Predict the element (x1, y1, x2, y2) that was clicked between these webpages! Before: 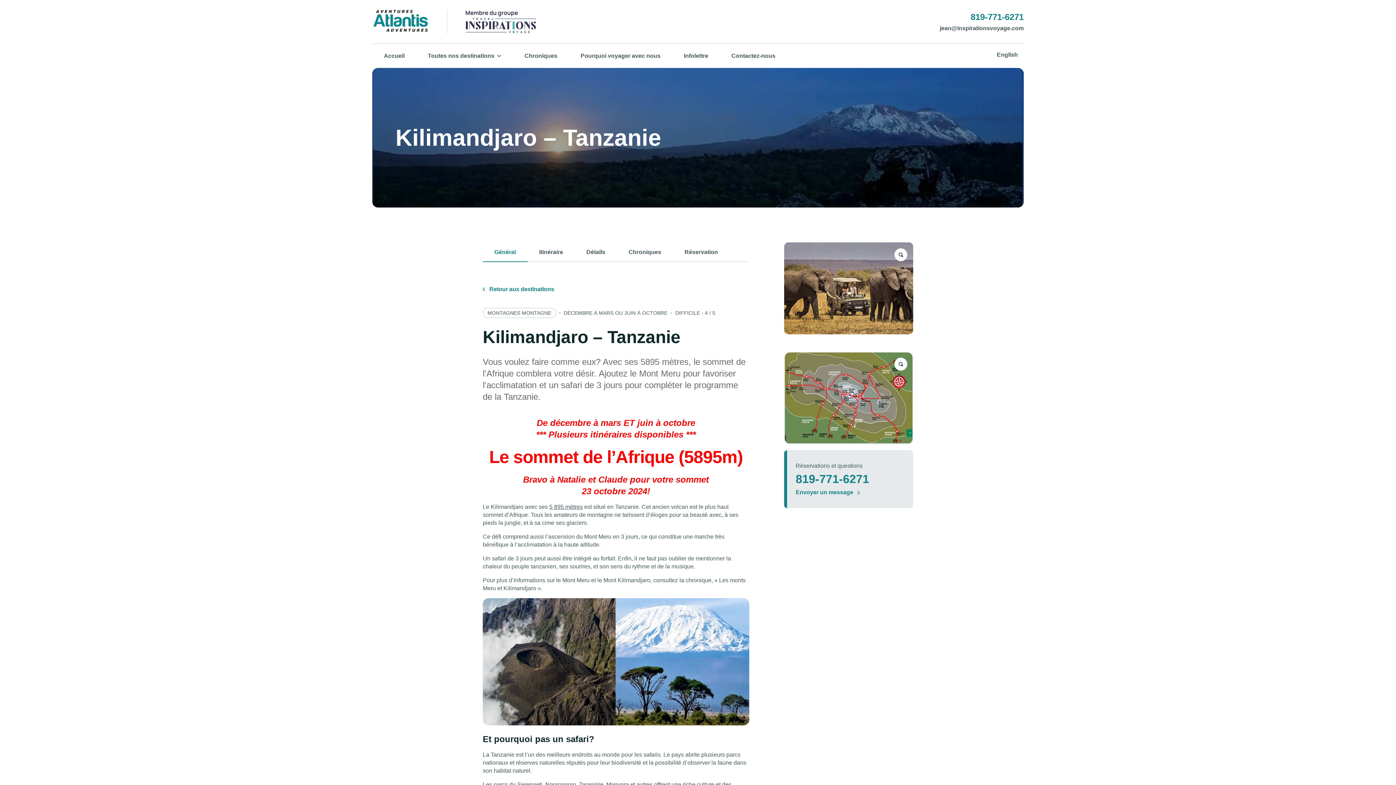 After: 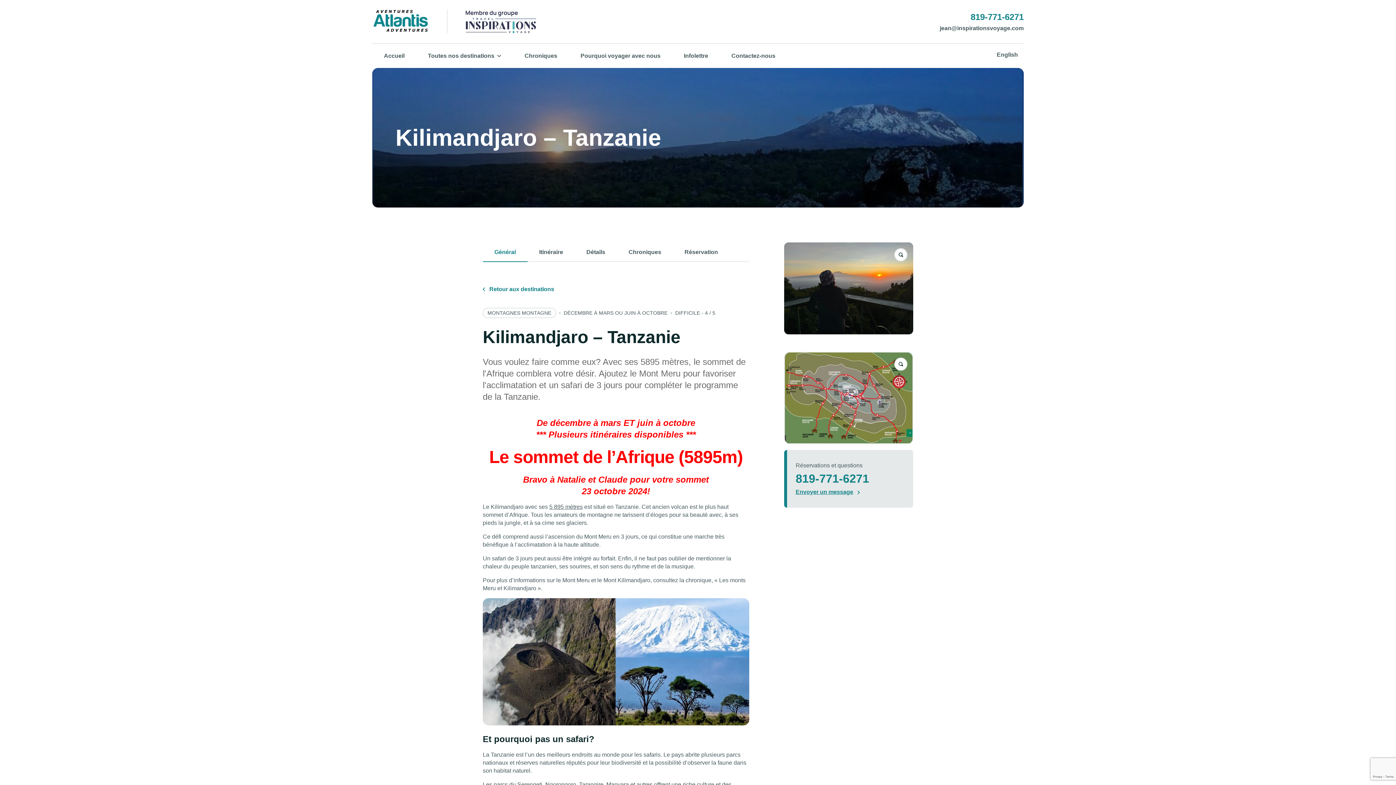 Action: bbox: (795, 488, 859, 496) label: Envoyer un message